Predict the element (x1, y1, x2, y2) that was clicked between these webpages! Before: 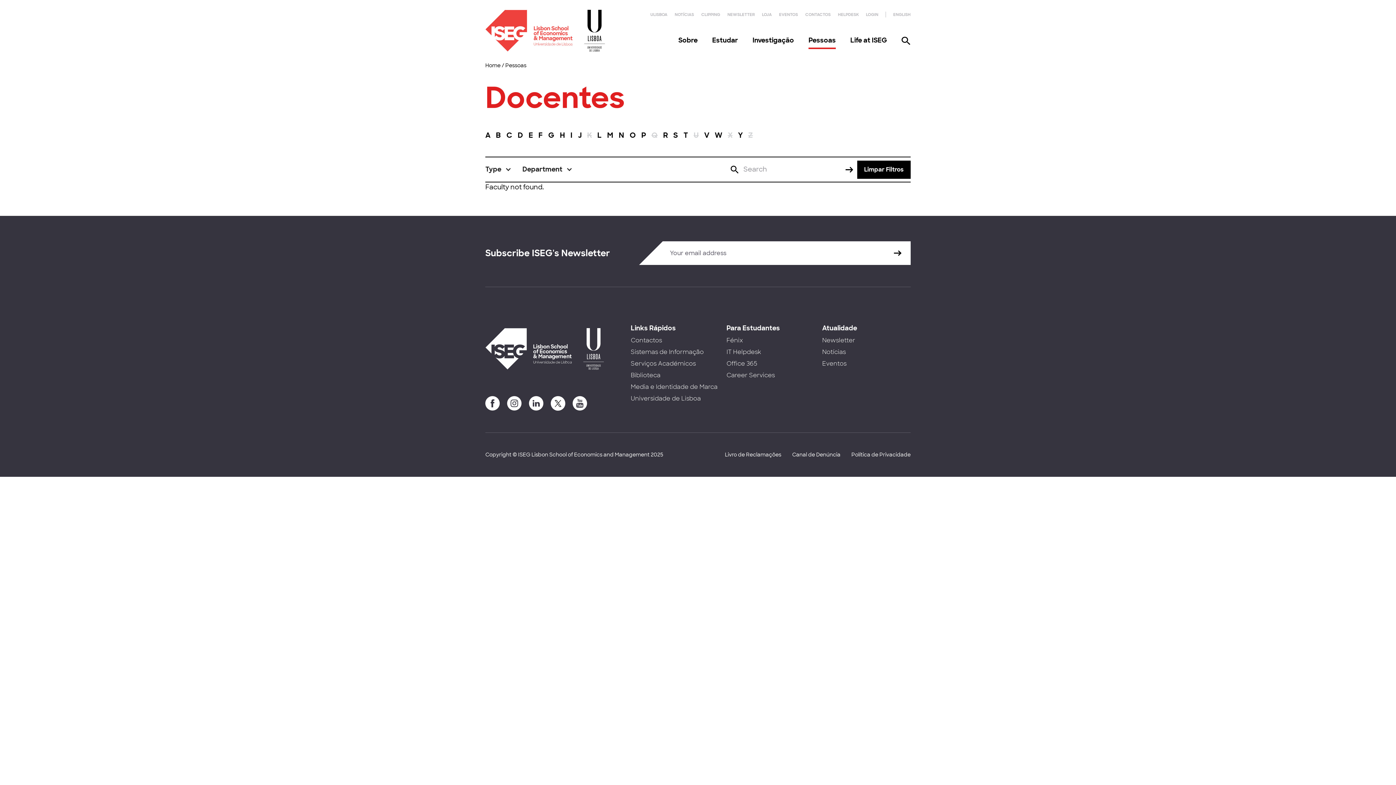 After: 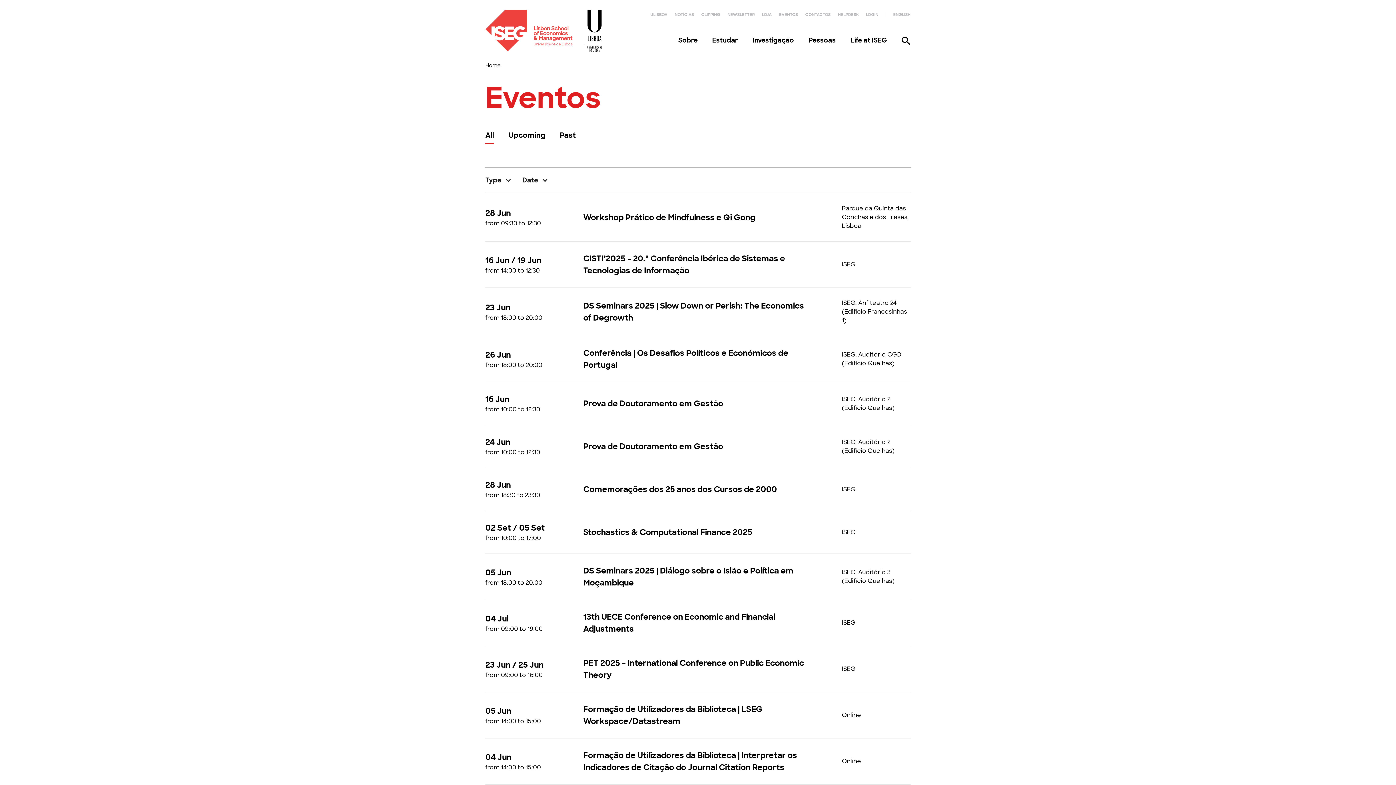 Action: label: EVENTOS bbox: (779, 12, 798, 17)